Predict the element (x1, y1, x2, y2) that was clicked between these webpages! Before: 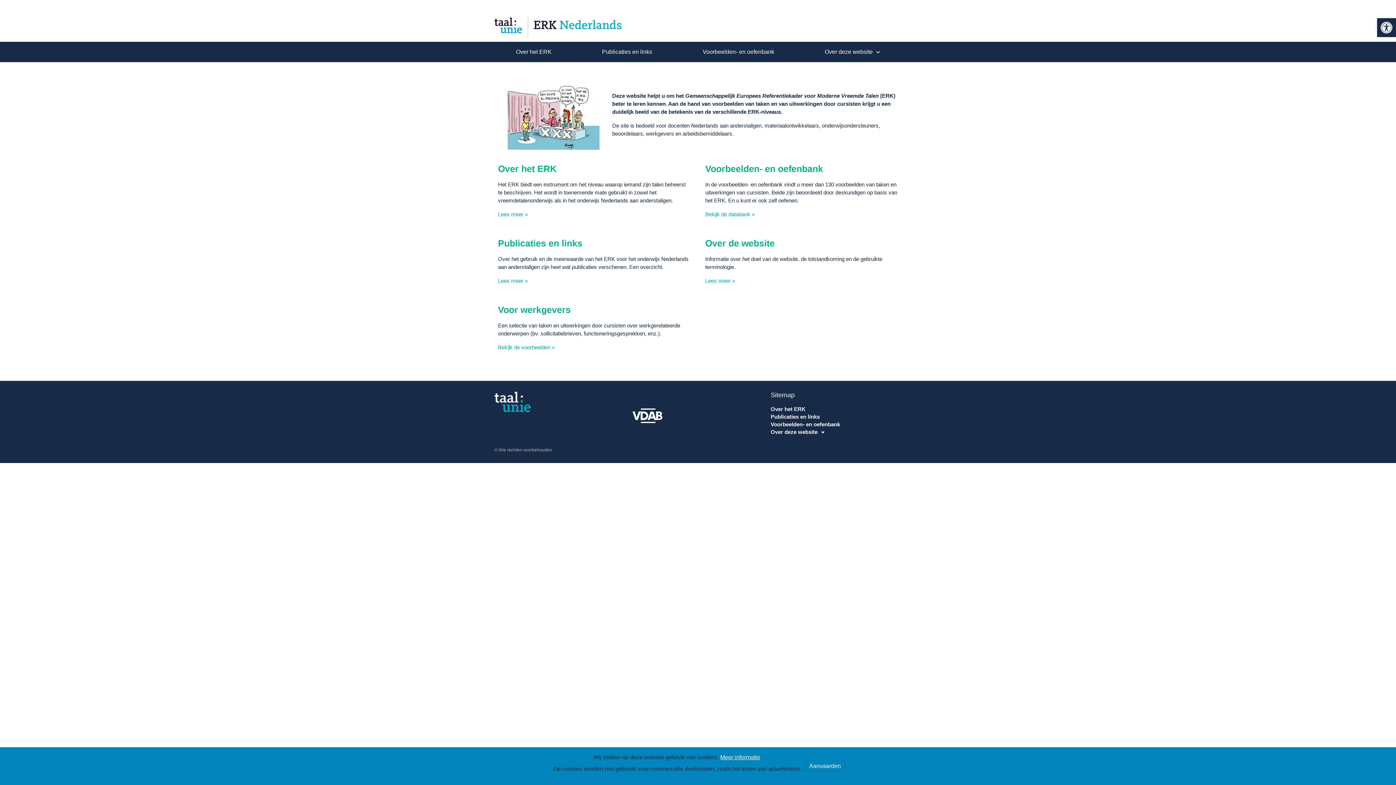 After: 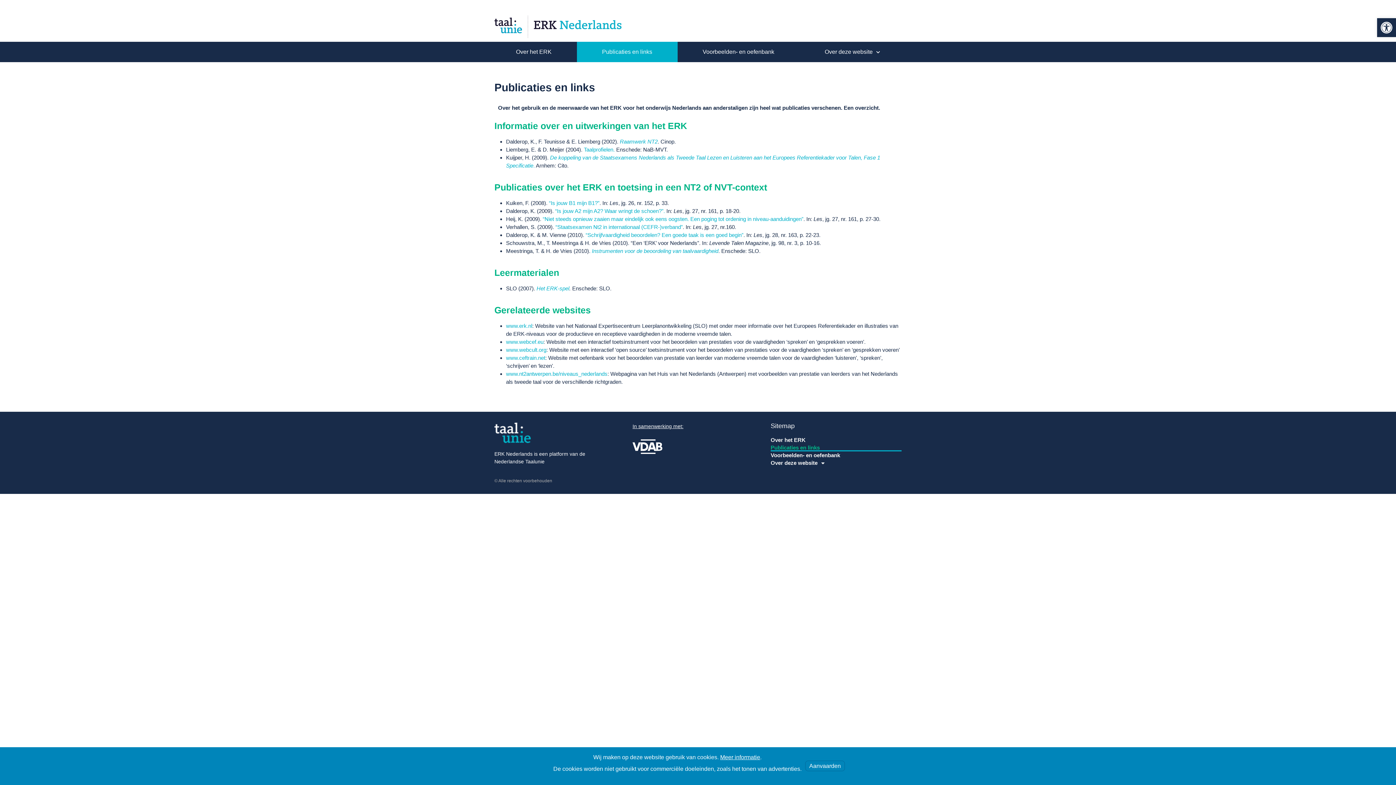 Action: label: Lees meer » bbox: (498, 277, 528, 284)